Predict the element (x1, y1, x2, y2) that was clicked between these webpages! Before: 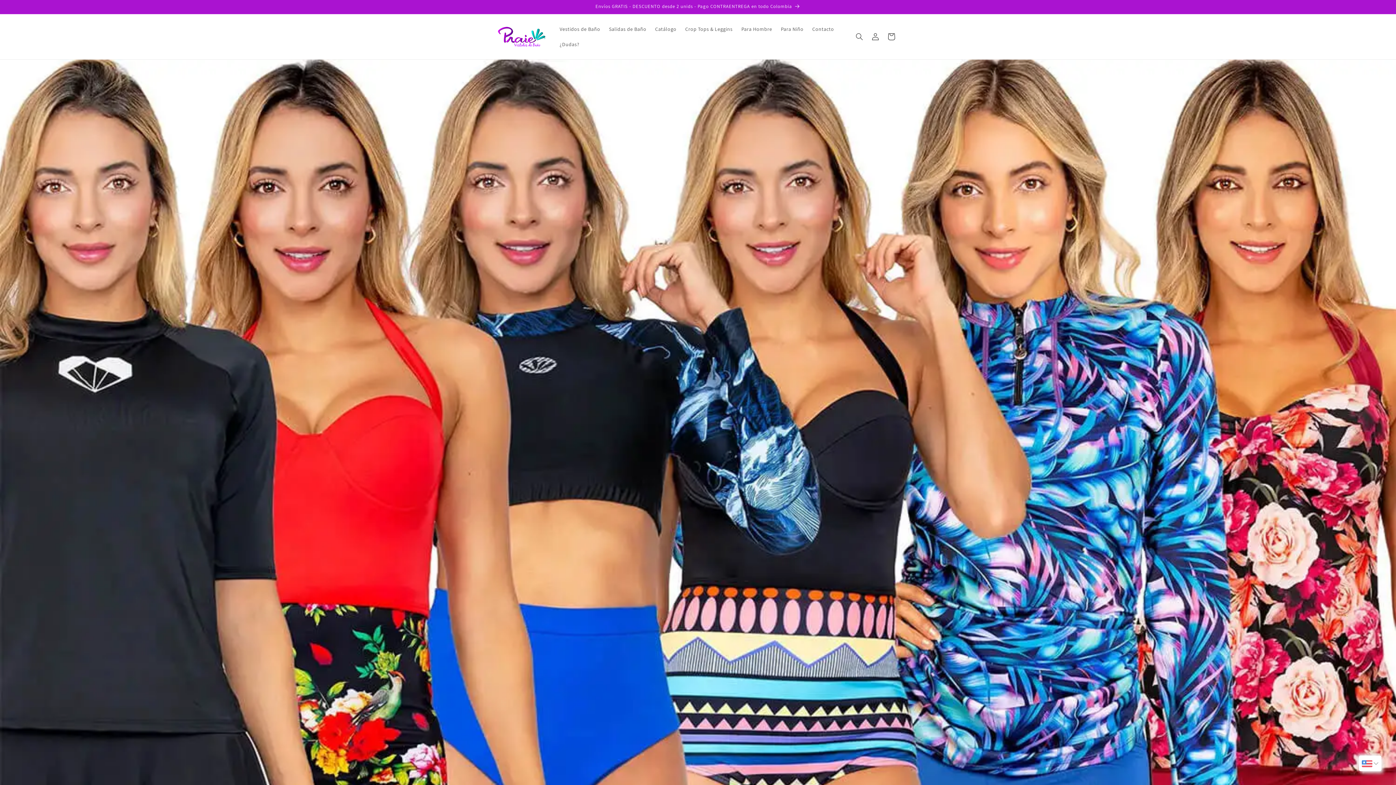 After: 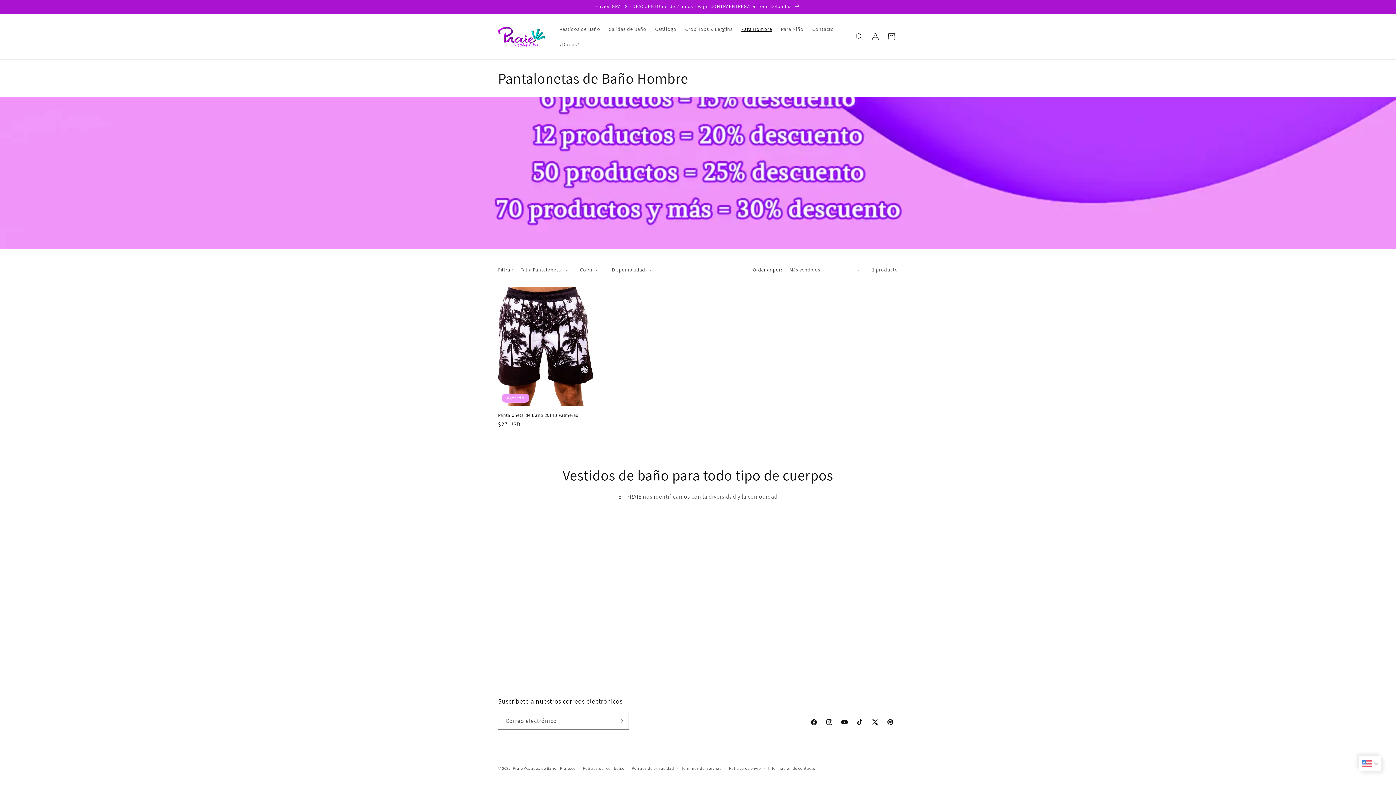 Action: bbox: (737, 21, 776, 36) label: Para Hombre